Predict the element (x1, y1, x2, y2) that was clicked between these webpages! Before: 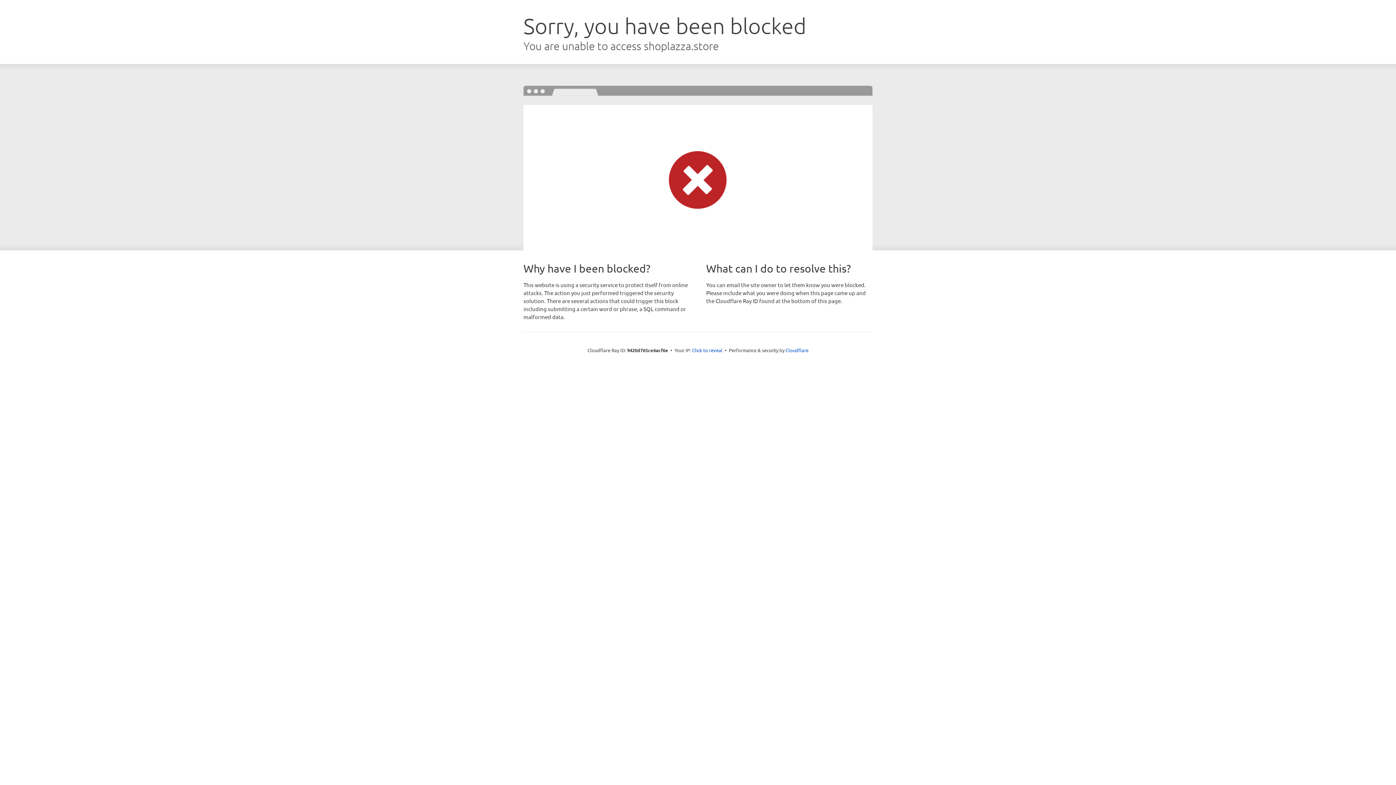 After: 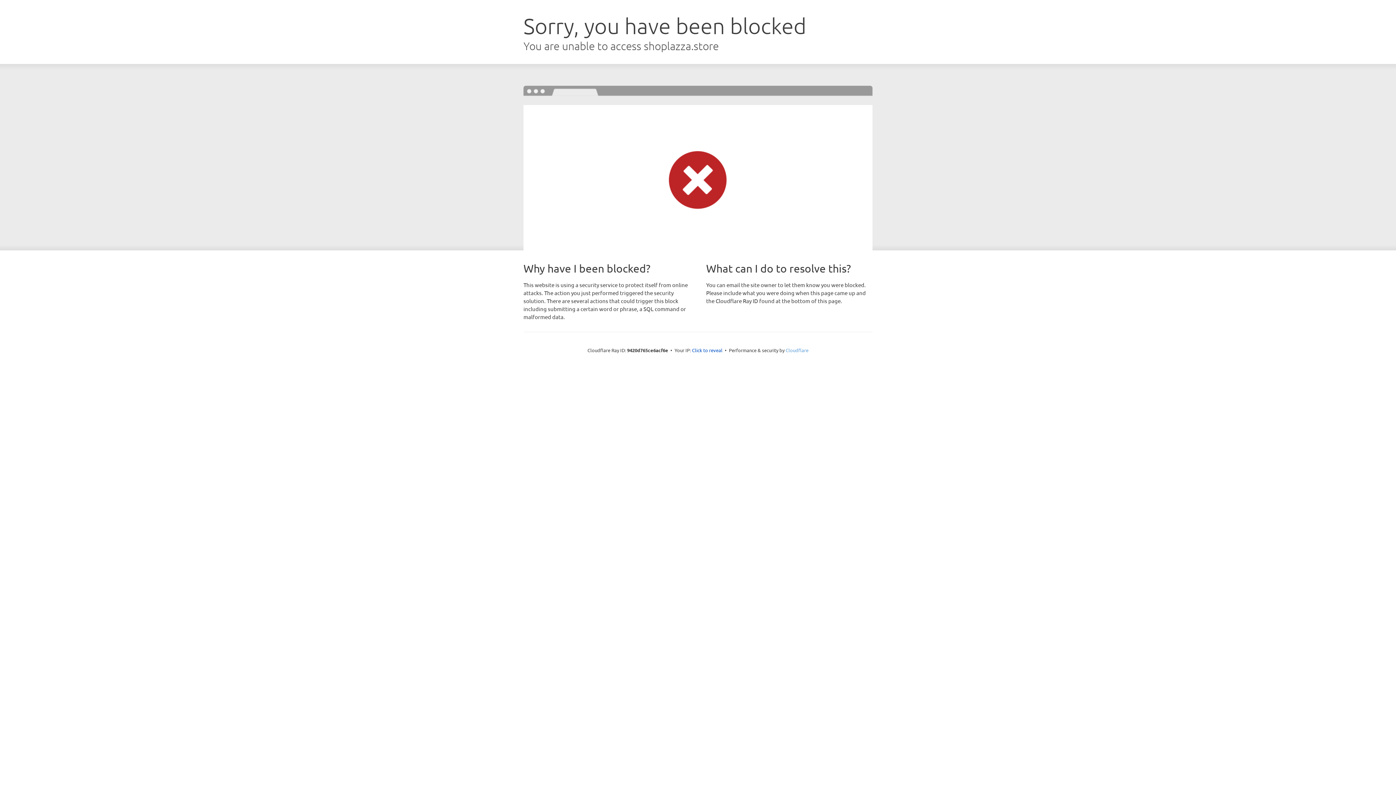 Action: bbox: (785, 347, 808, 353) label: Cloudflare